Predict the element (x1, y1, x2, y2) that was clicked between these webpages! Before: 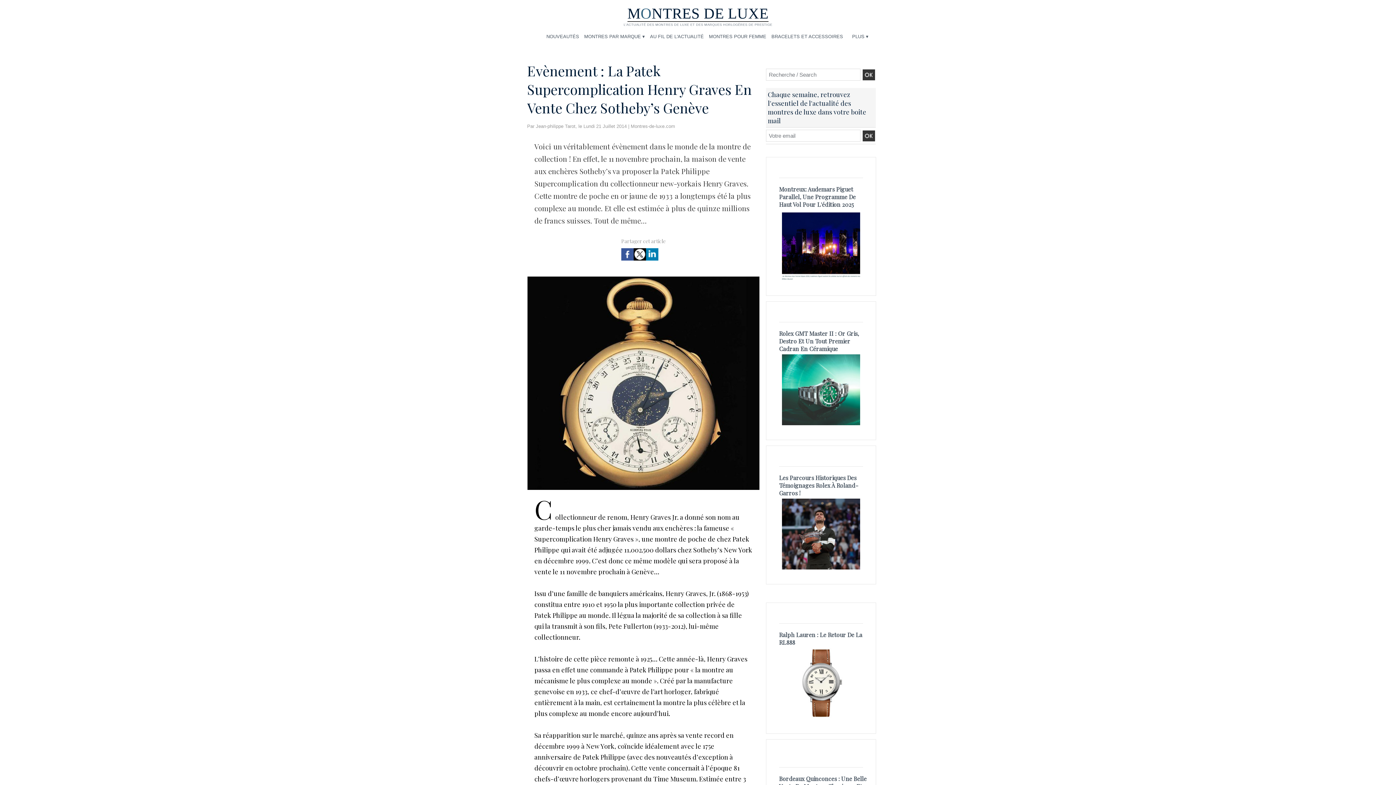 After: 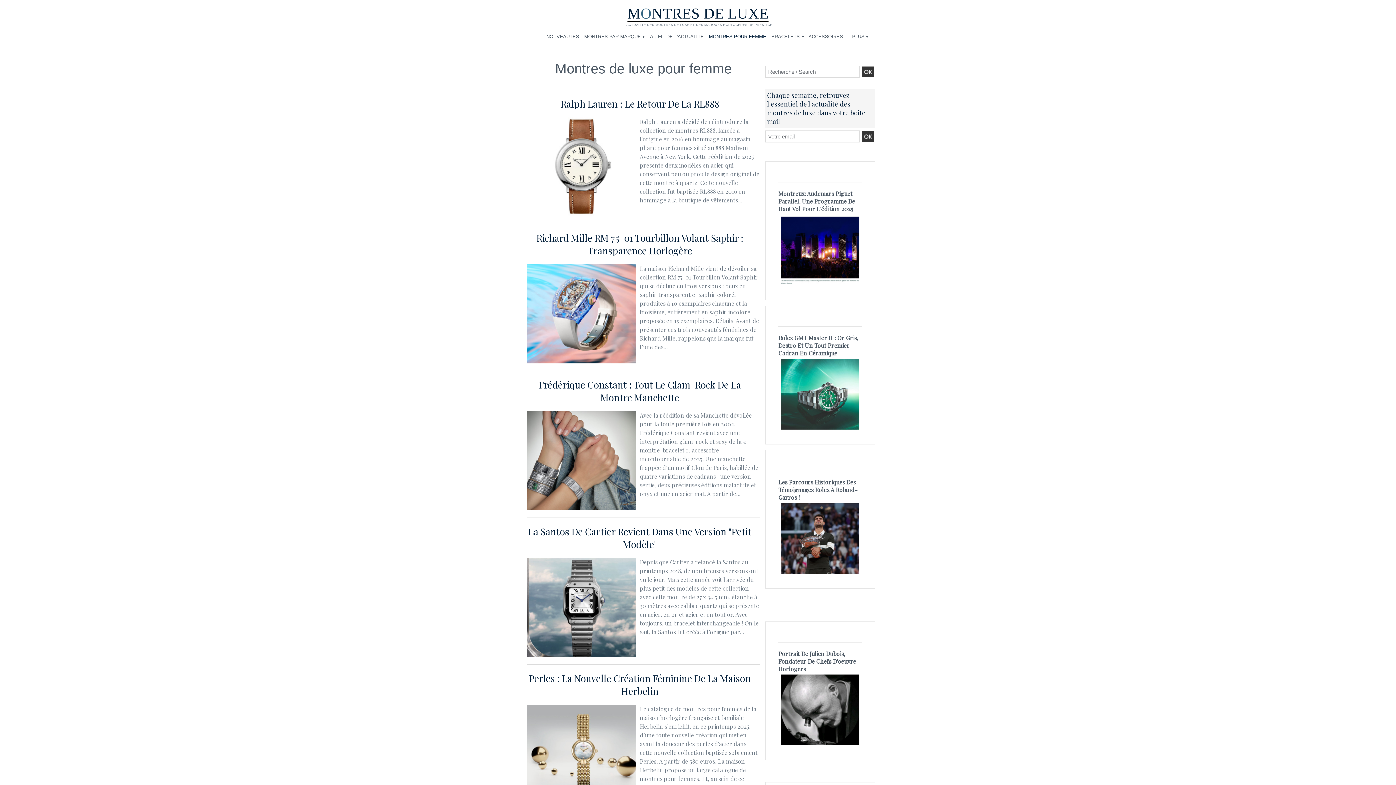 Action: bbox: (782, 613, 860, 620) label: Montres de luxe pour femme